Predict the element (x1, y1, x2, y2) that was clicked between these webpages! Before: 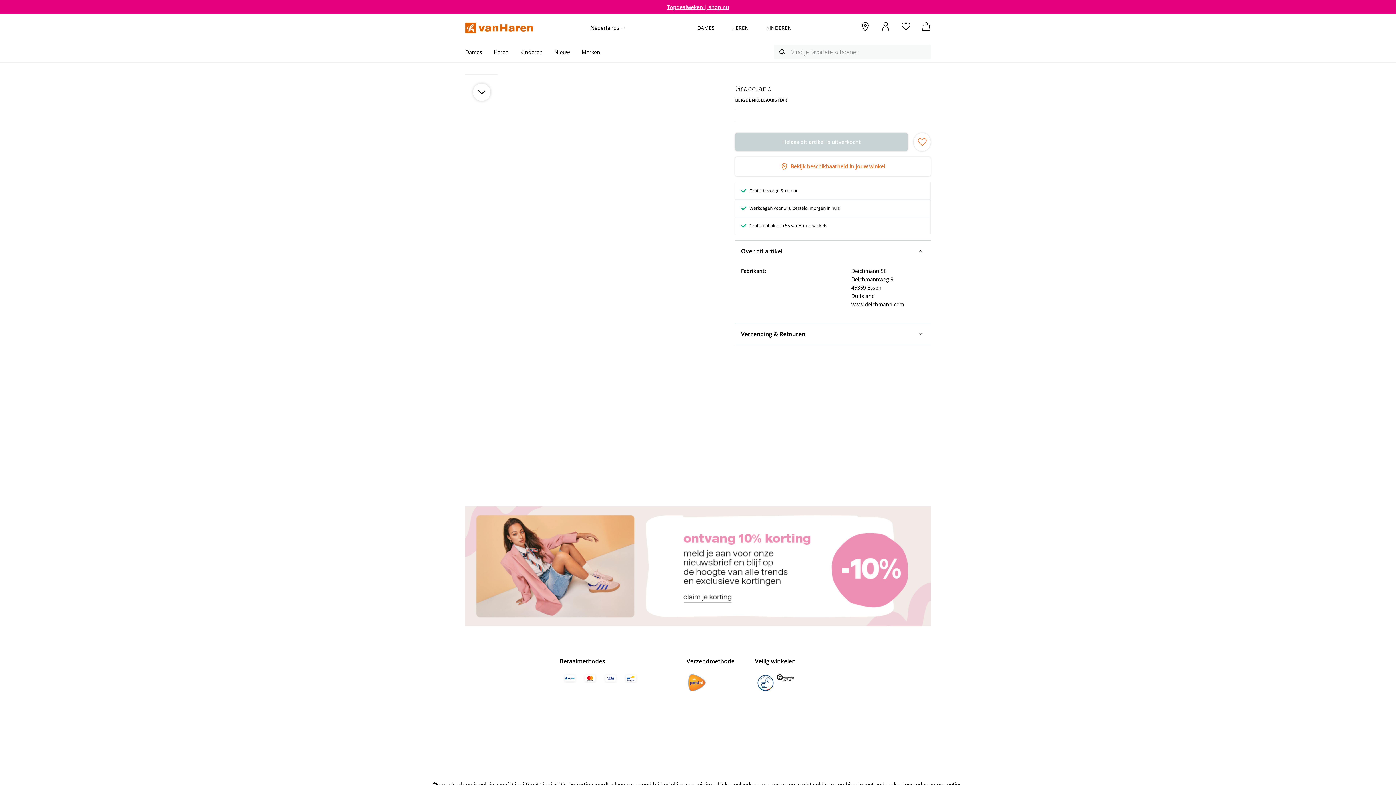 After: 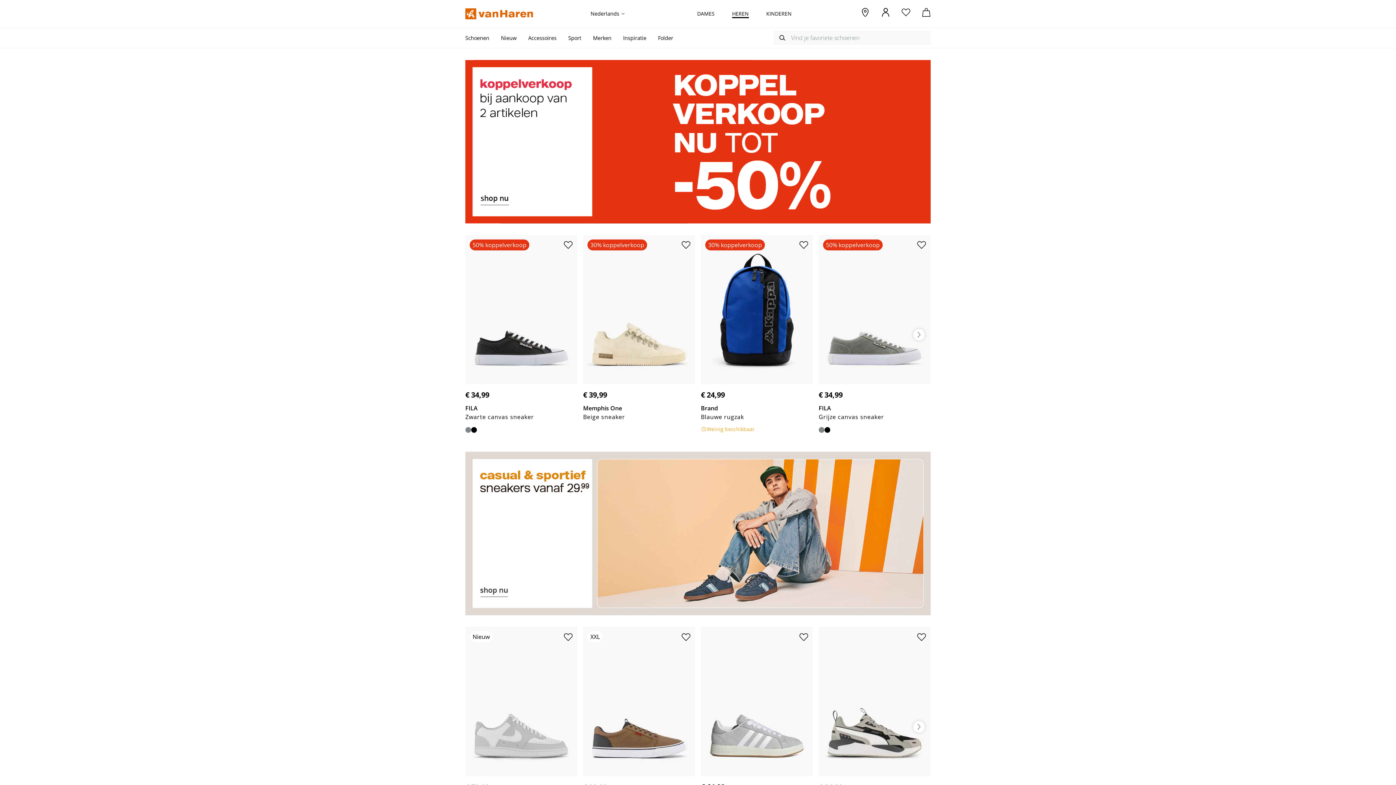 Action: bbox: (732, 24, 748, 31) label: HEREN